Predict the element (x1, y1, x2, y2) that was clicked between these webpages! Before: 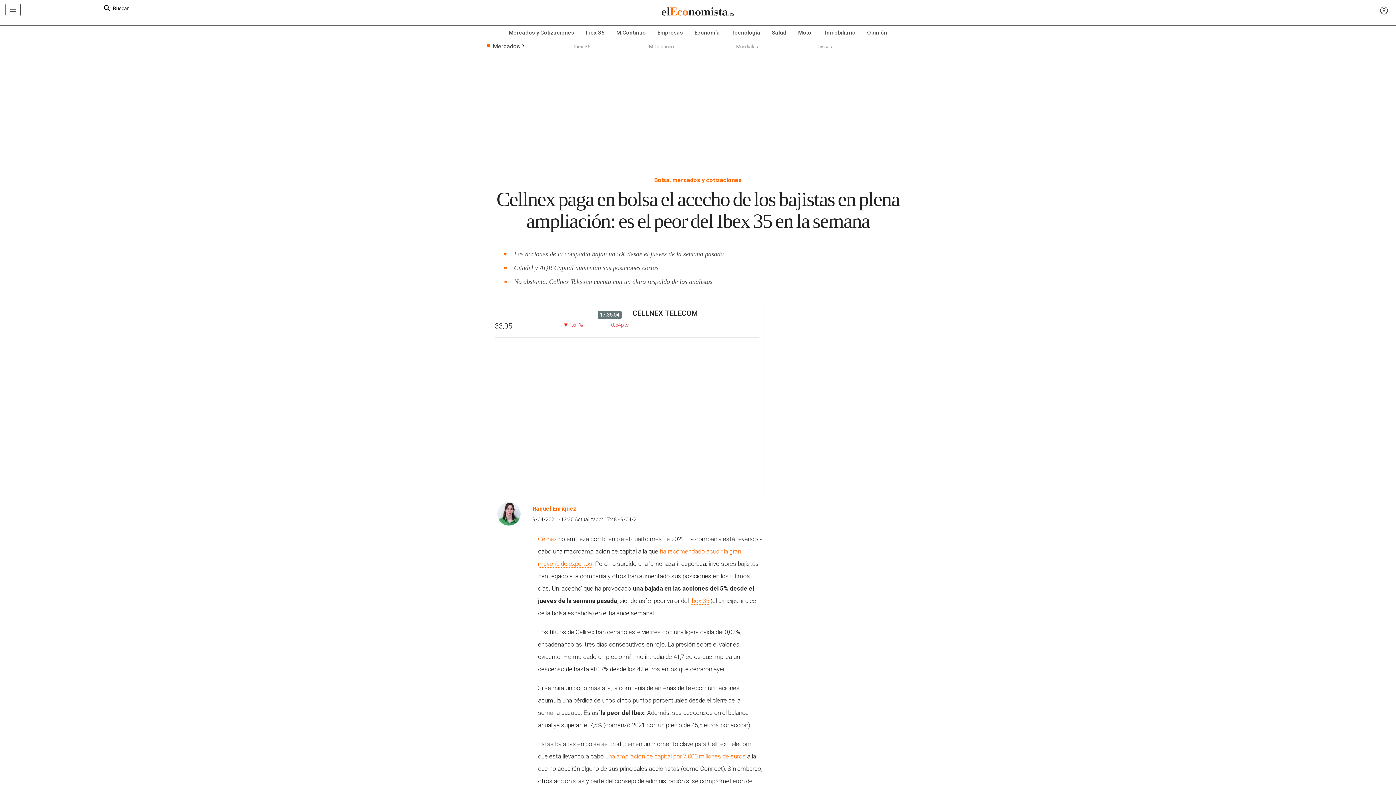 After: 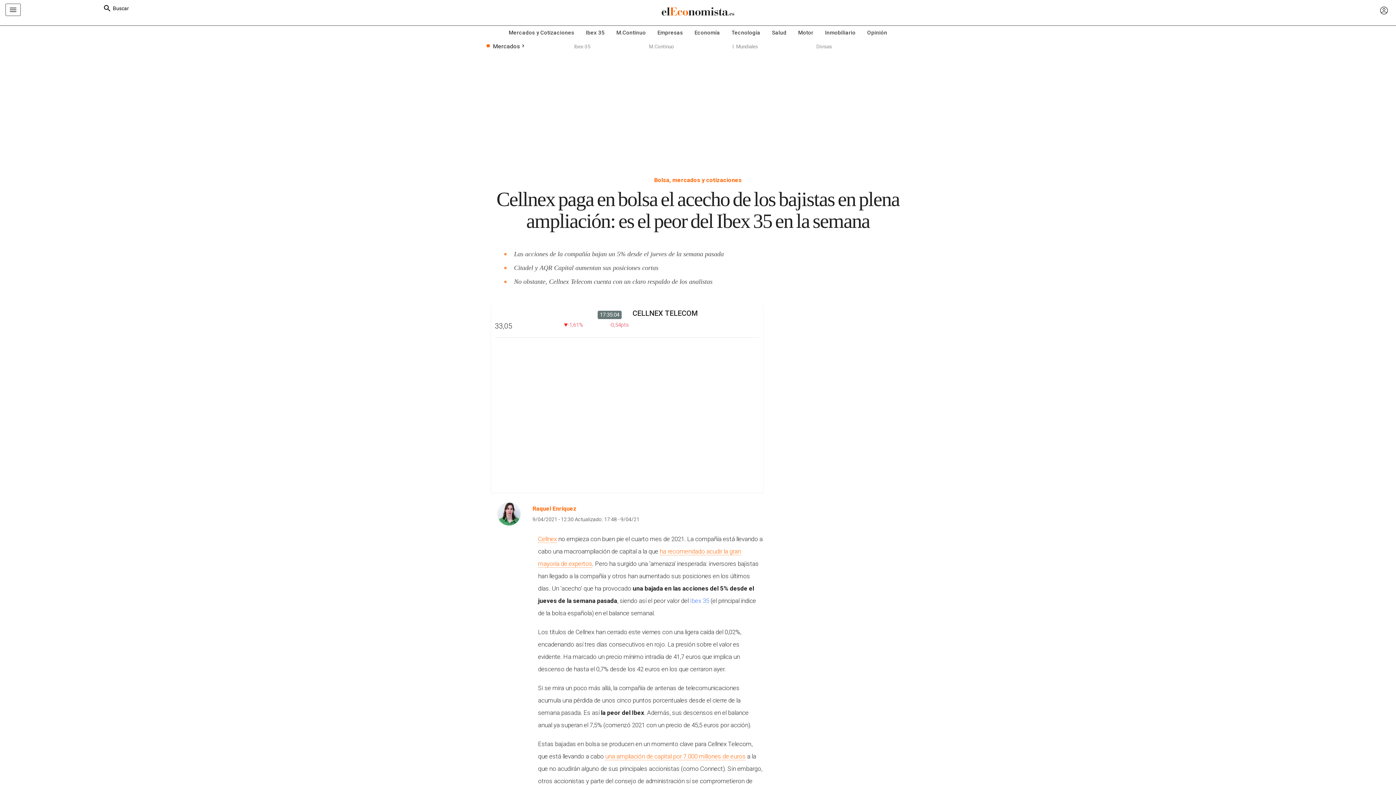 Action: bbox: (690, 597, 709, 604) label: Ibex 35